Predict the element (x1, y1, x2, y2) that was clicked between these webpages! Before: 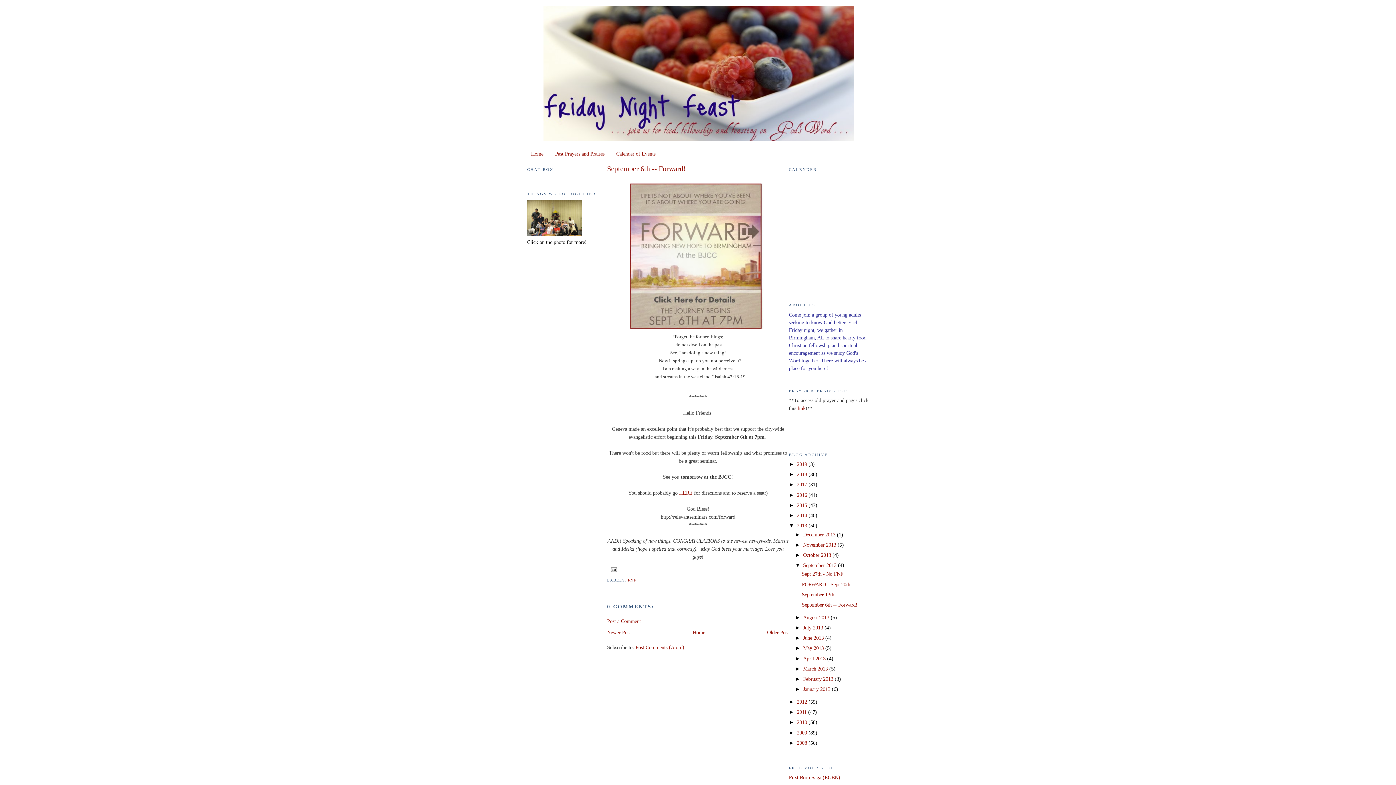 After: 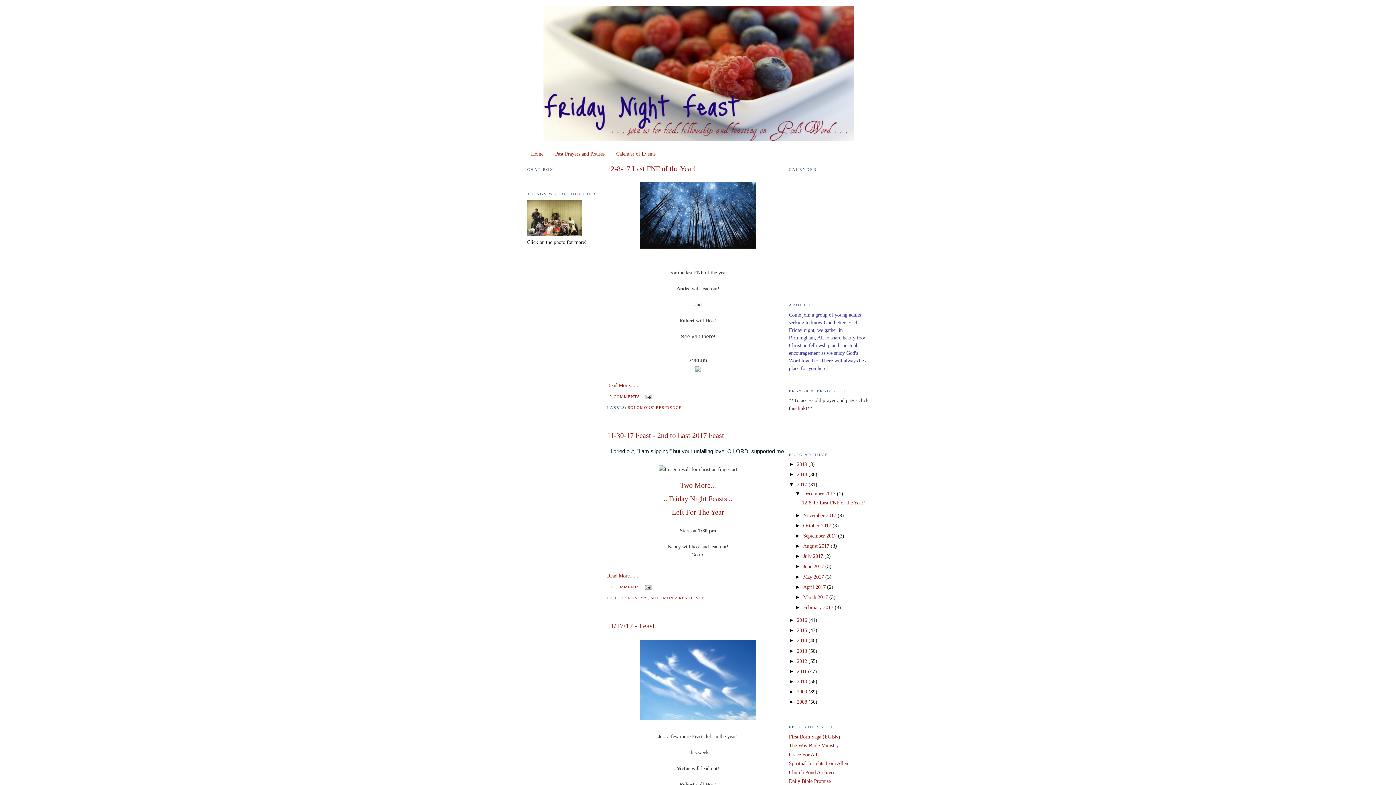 Action: label: 2017  bbox: (797, 481, 808, 487)